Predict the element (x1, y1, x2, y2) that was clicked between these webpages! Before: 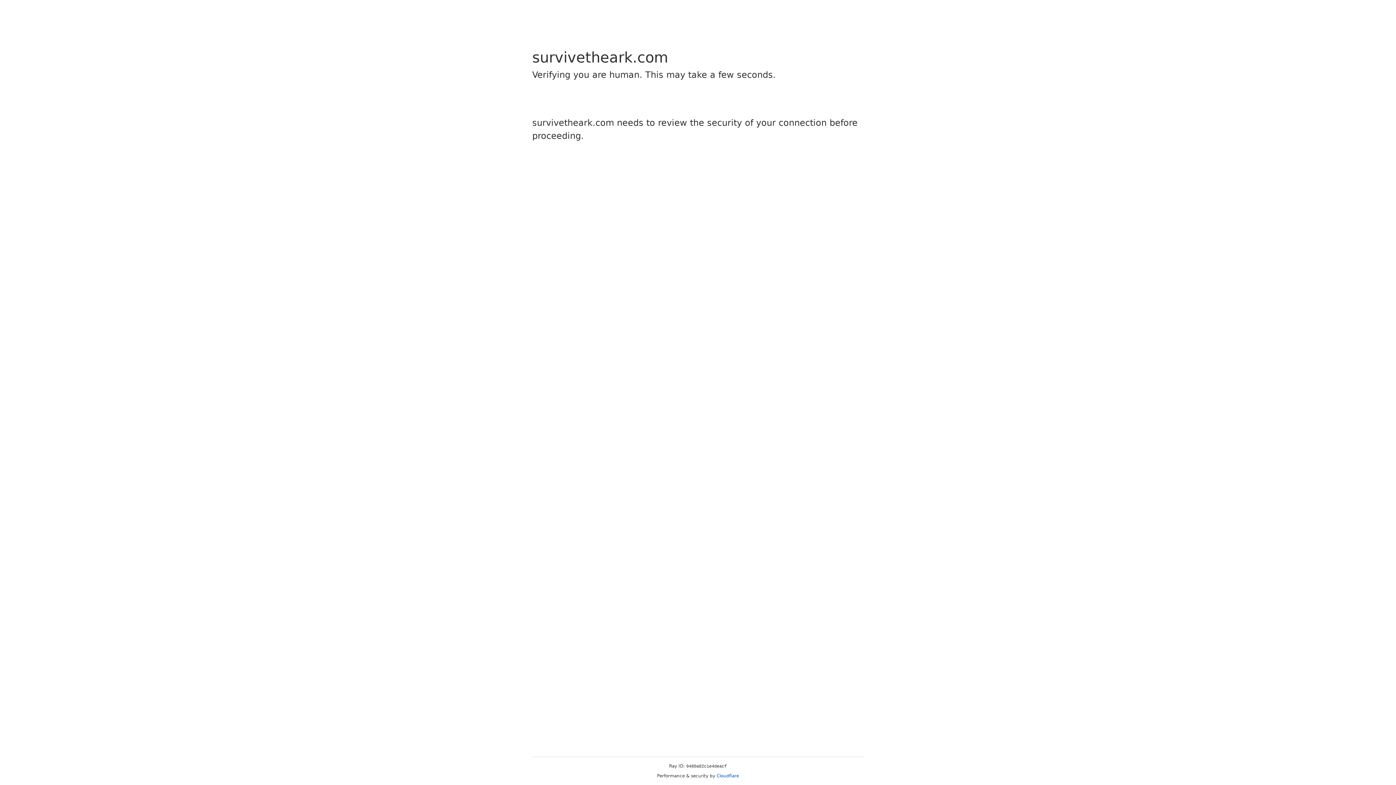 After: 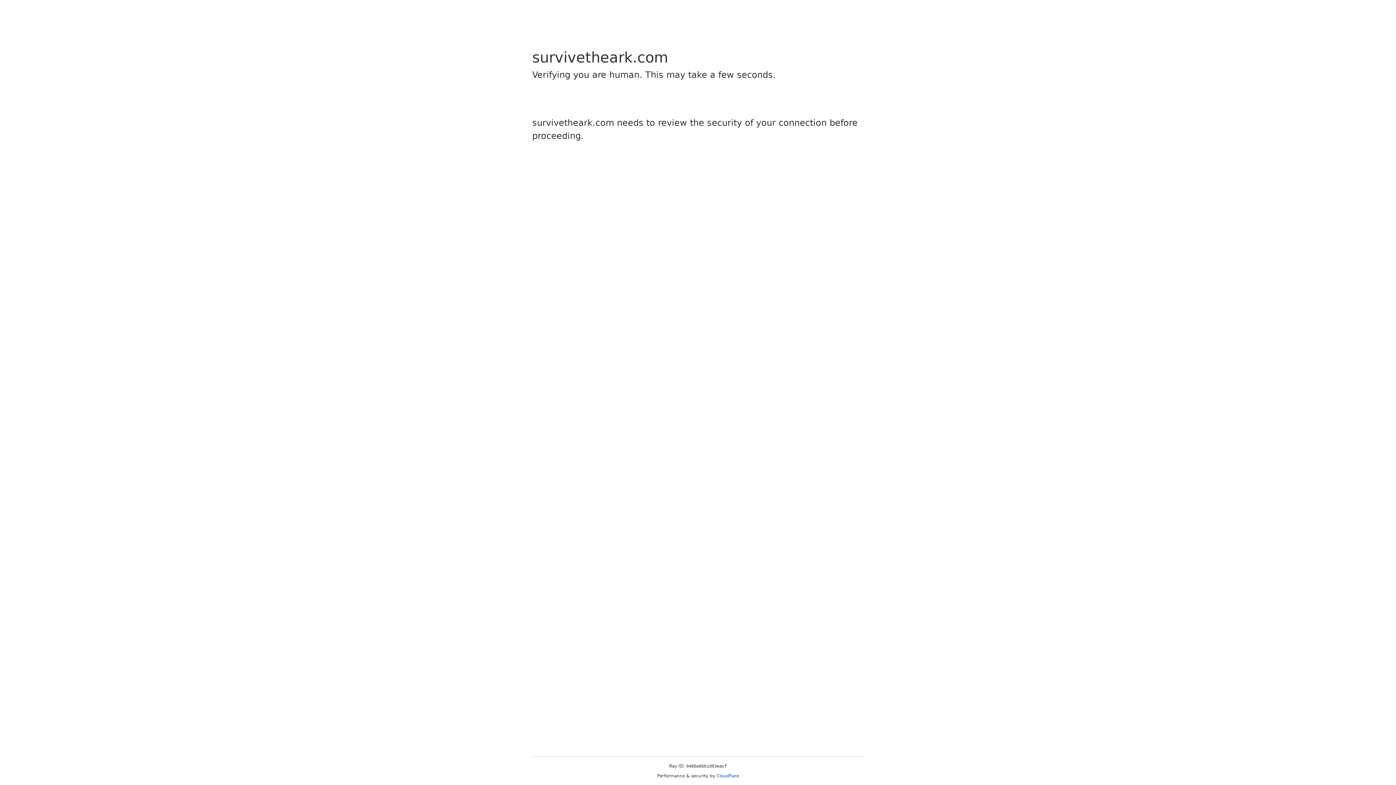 Action: label: Cloudflare bbox: (716, 773, 739, 778)